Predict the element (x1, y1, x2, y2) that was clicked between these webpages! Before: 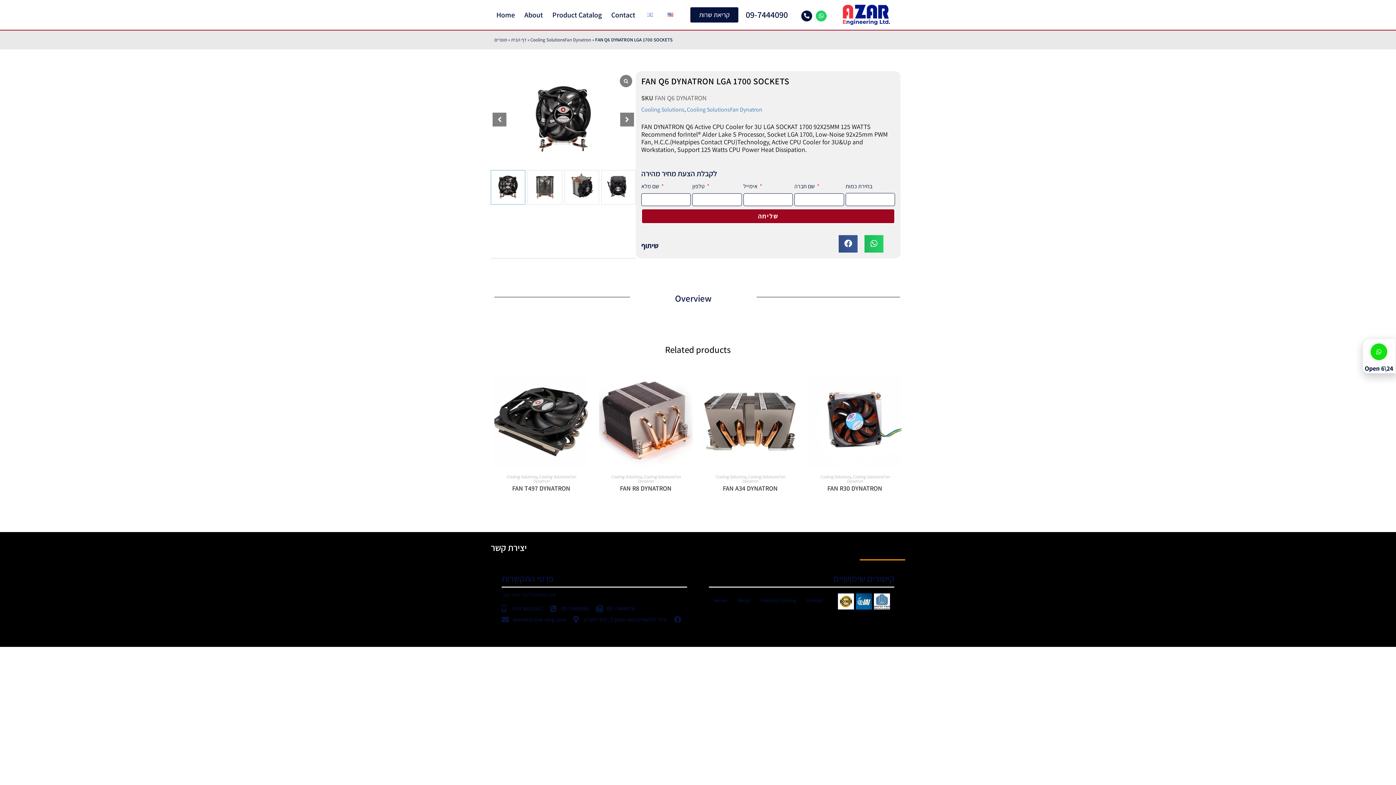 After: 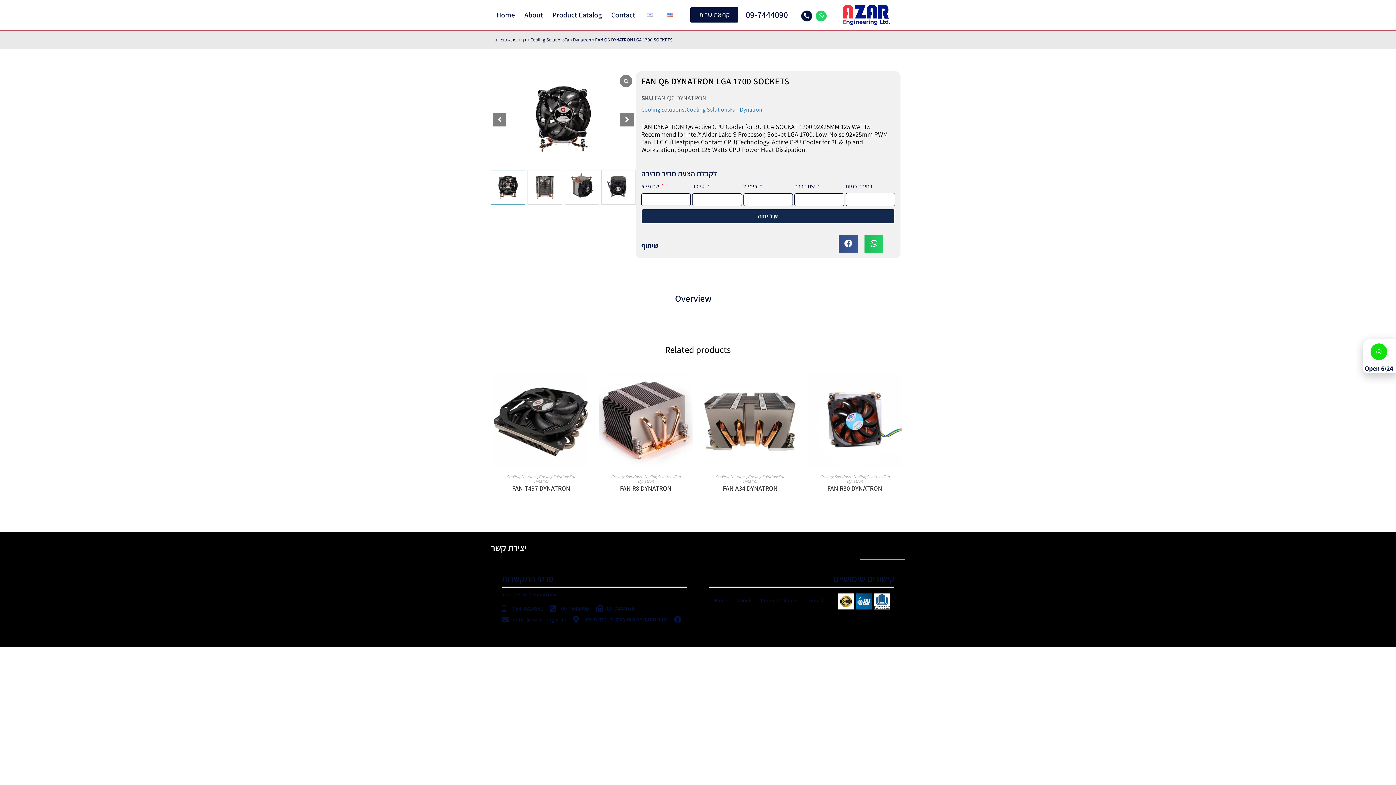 Action: label: שליחה bbox: (641, 208, 895, 223)